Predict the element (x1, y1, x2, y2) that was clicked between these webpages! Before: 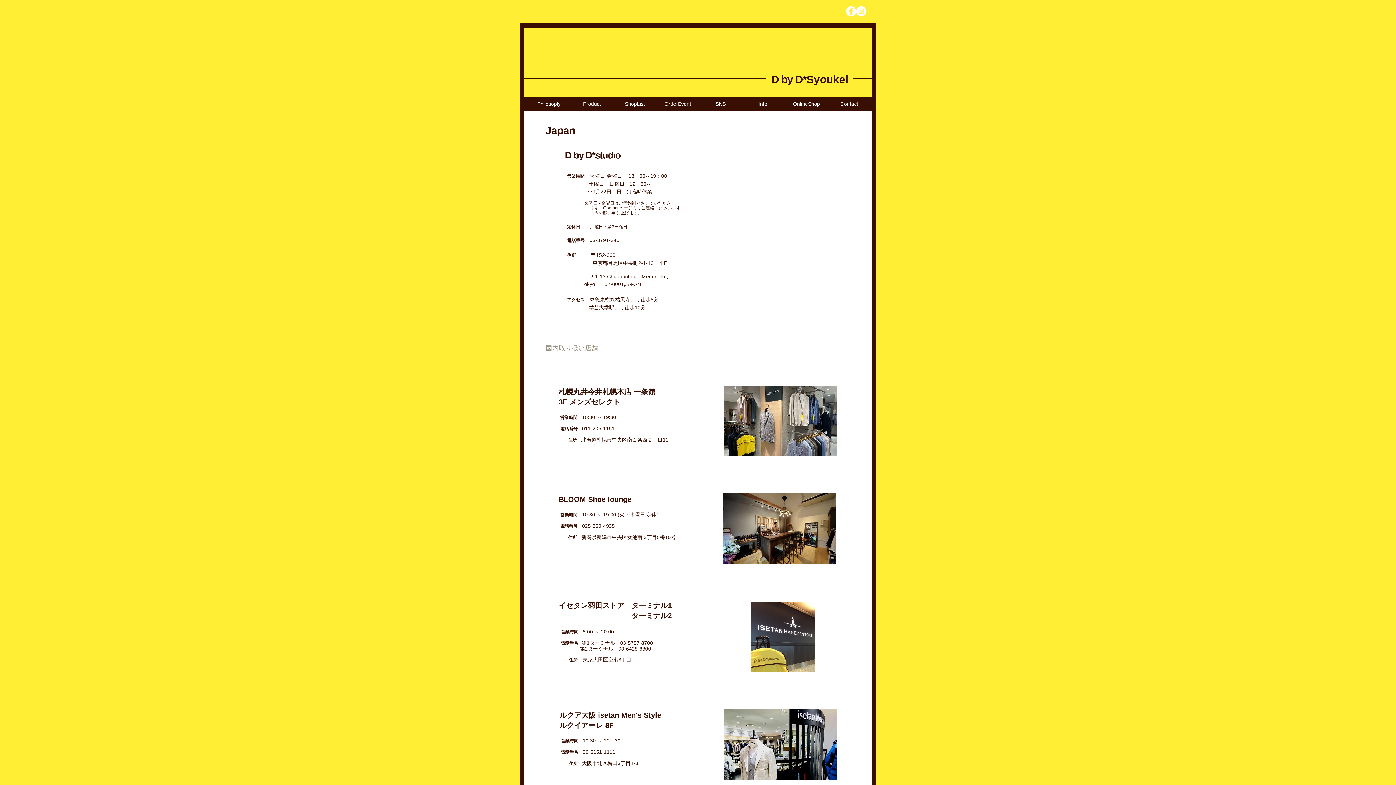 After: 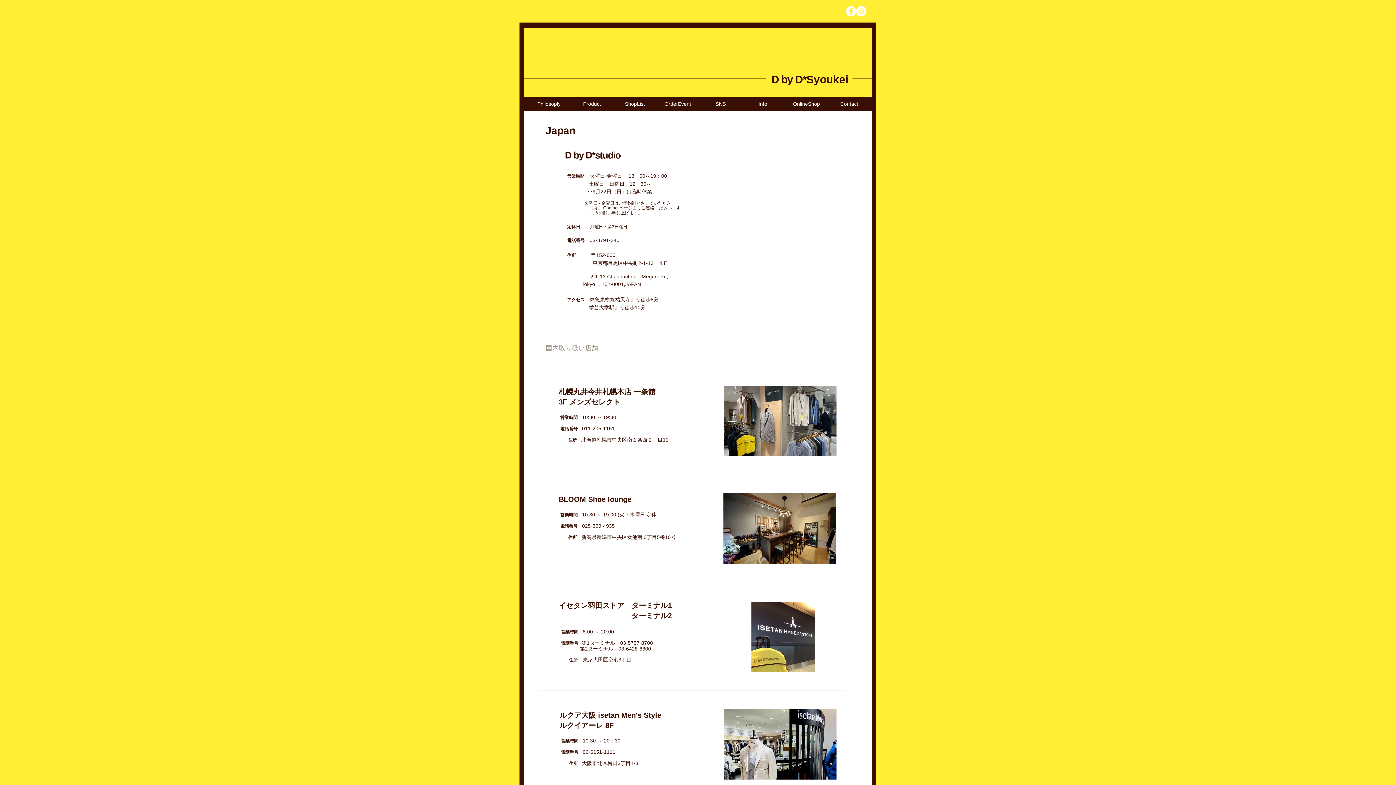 Action: bbox: (613, 97, 656, 110) label: ShopList